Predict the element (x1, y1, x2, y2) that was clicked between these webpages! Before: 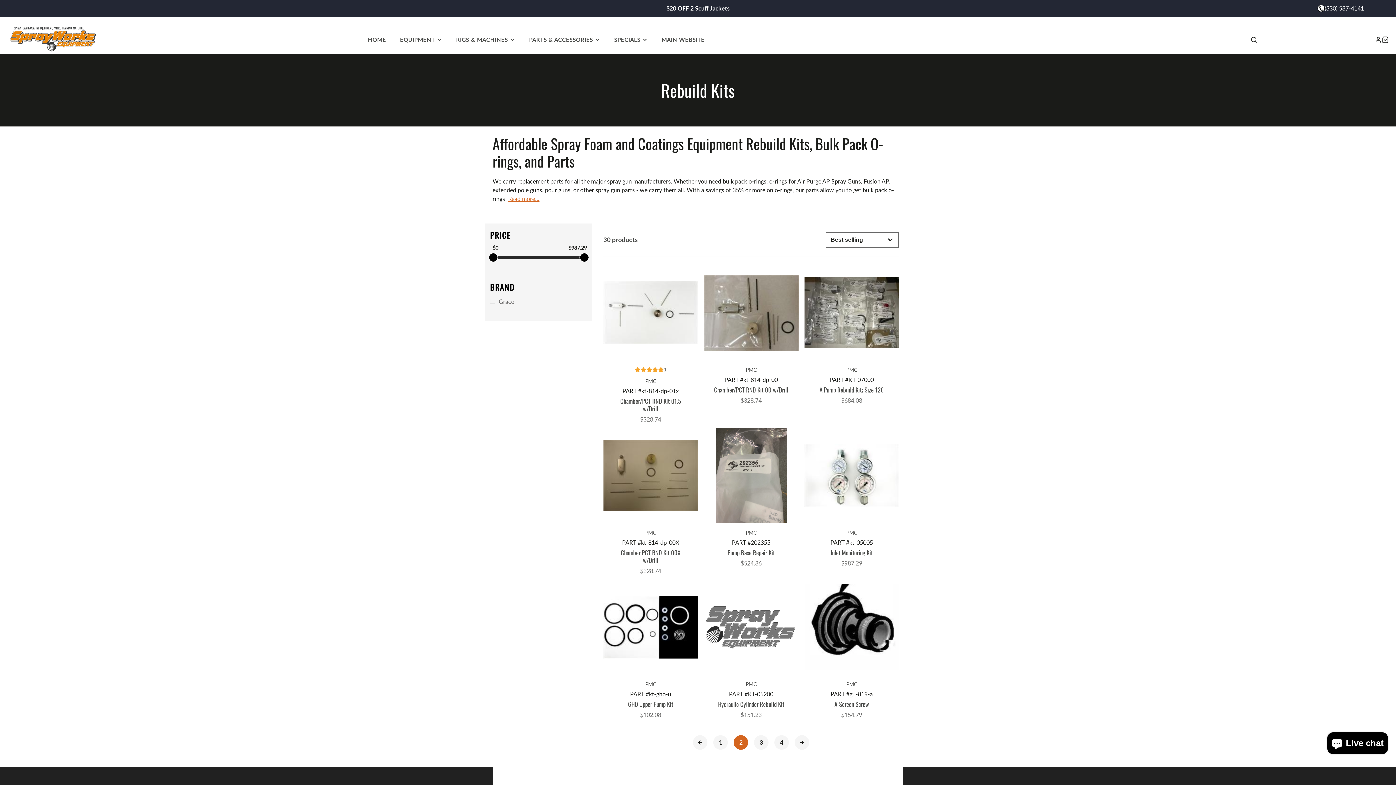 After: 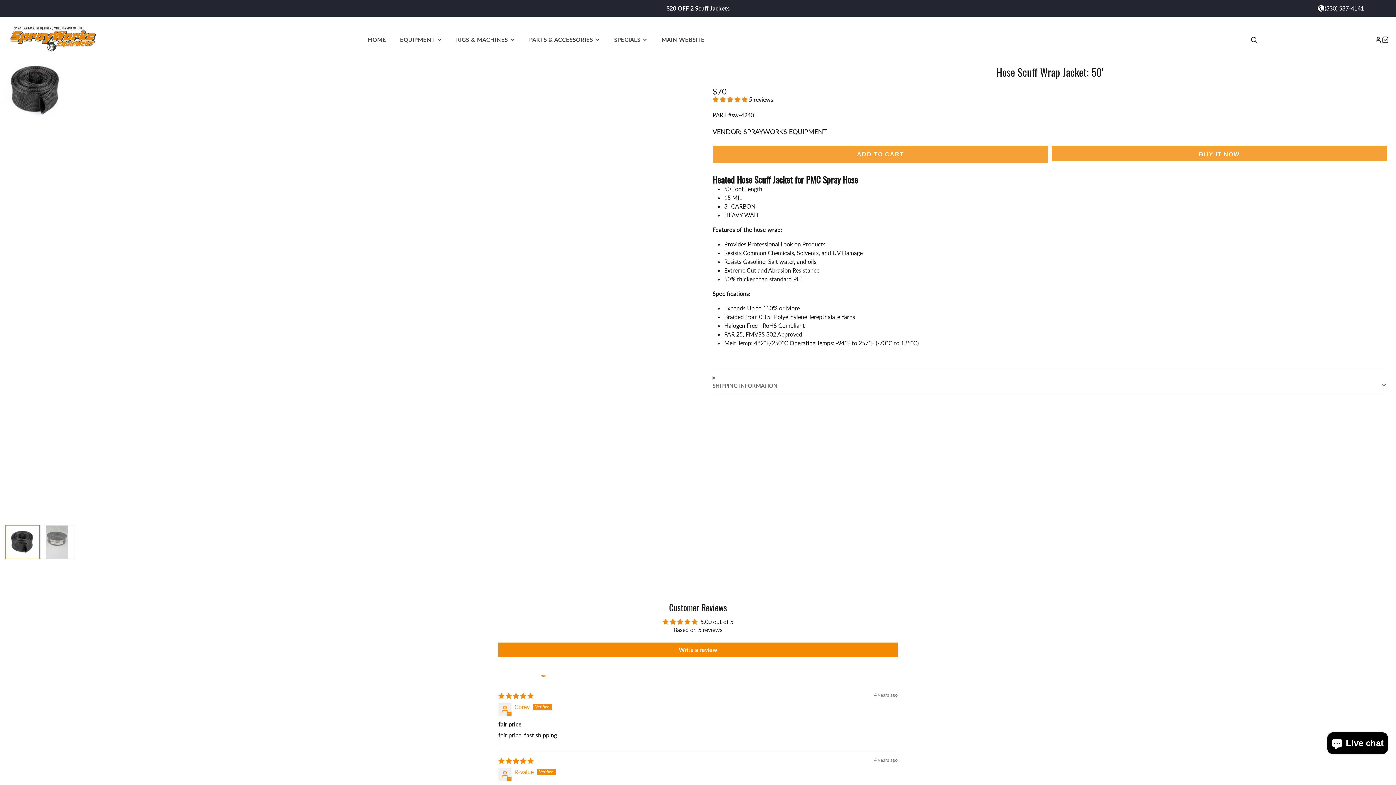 Action: bbox: (17, 4, 1378, 12)